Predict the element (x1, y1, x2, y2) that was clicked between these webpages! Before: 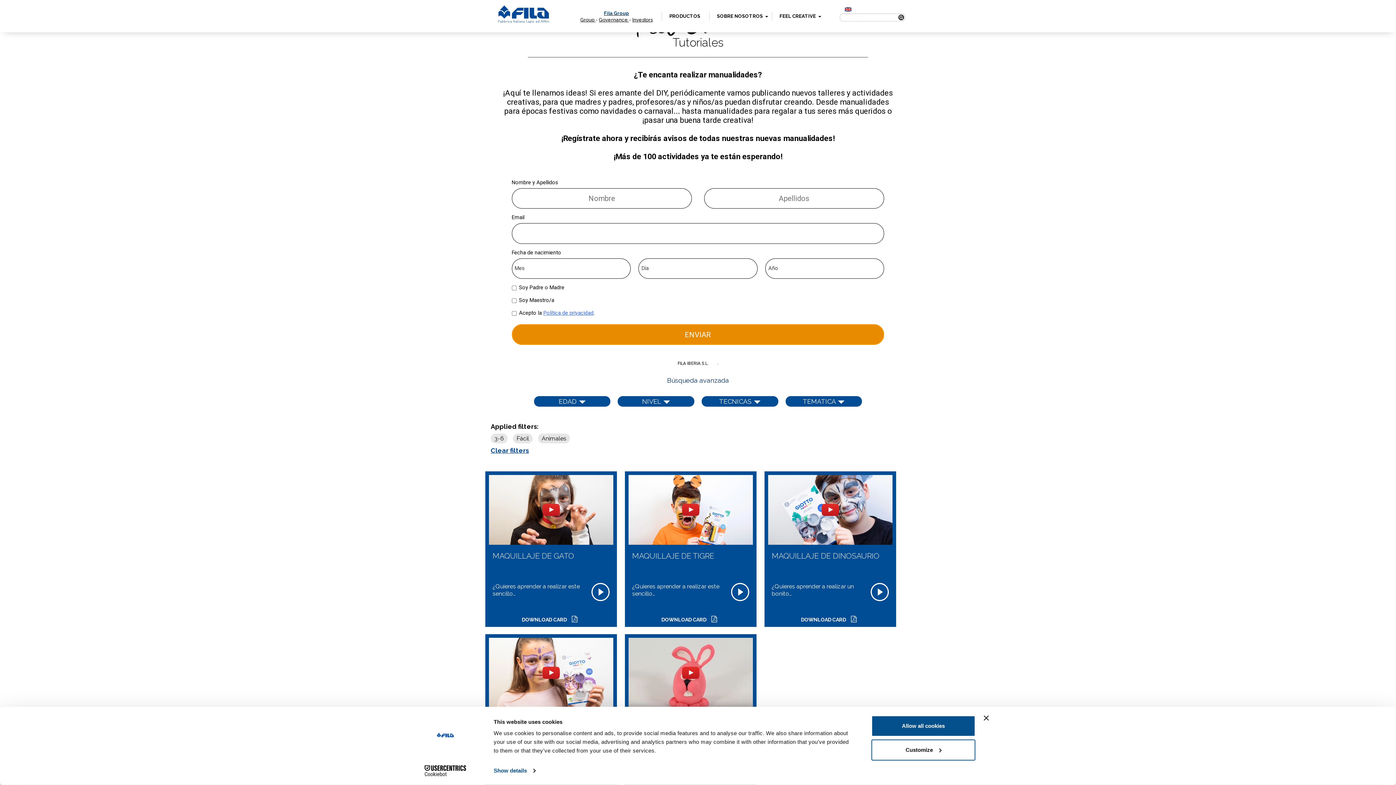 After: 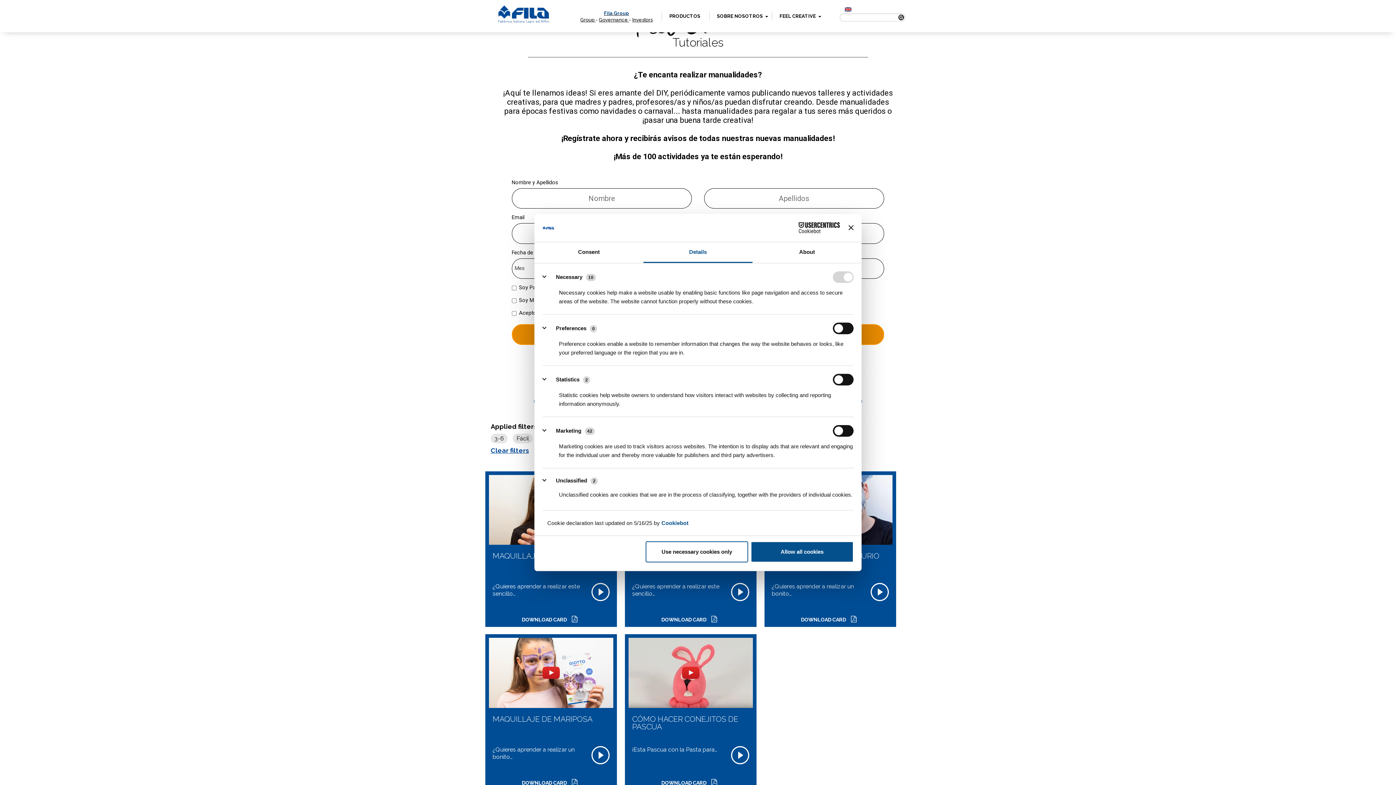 Action: label: Customize bbox: (871, 739, 975, 760)